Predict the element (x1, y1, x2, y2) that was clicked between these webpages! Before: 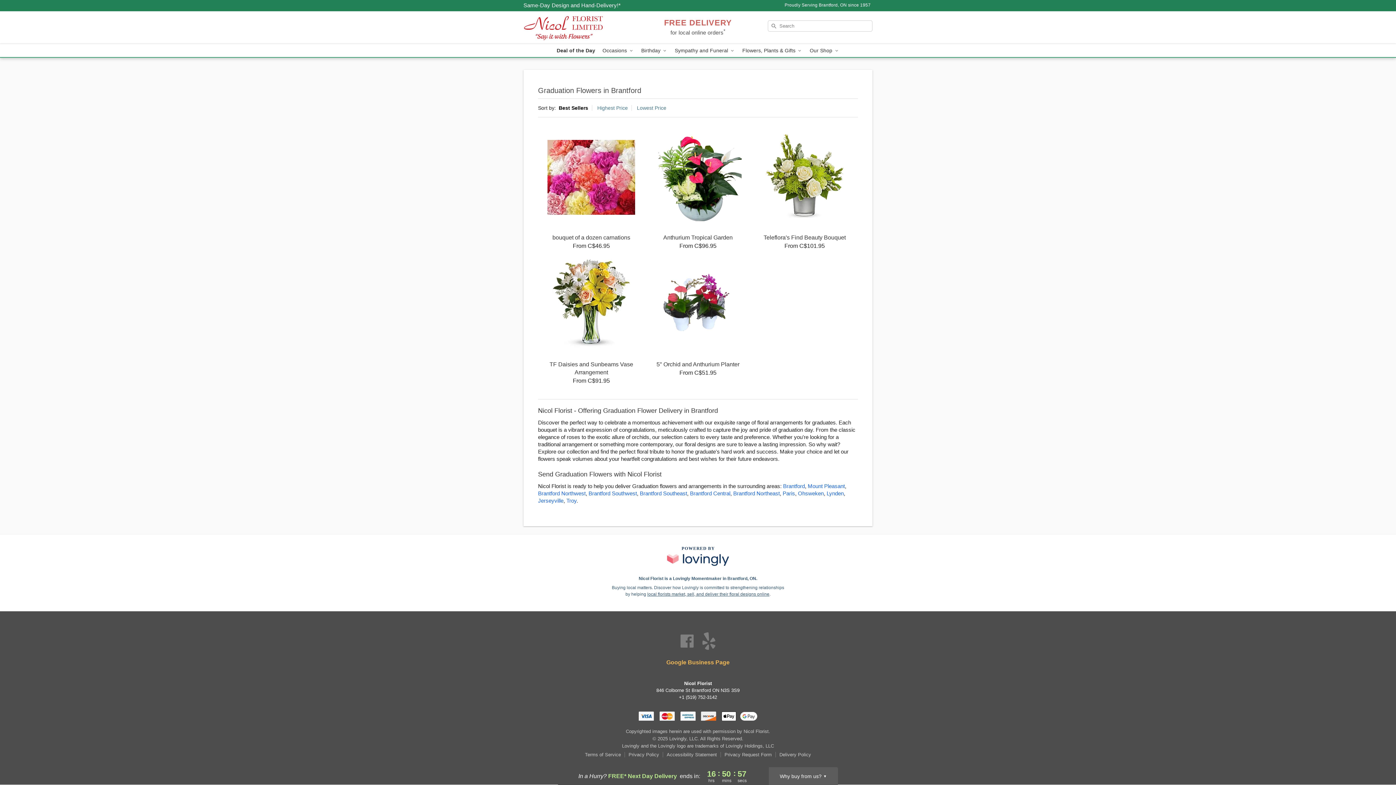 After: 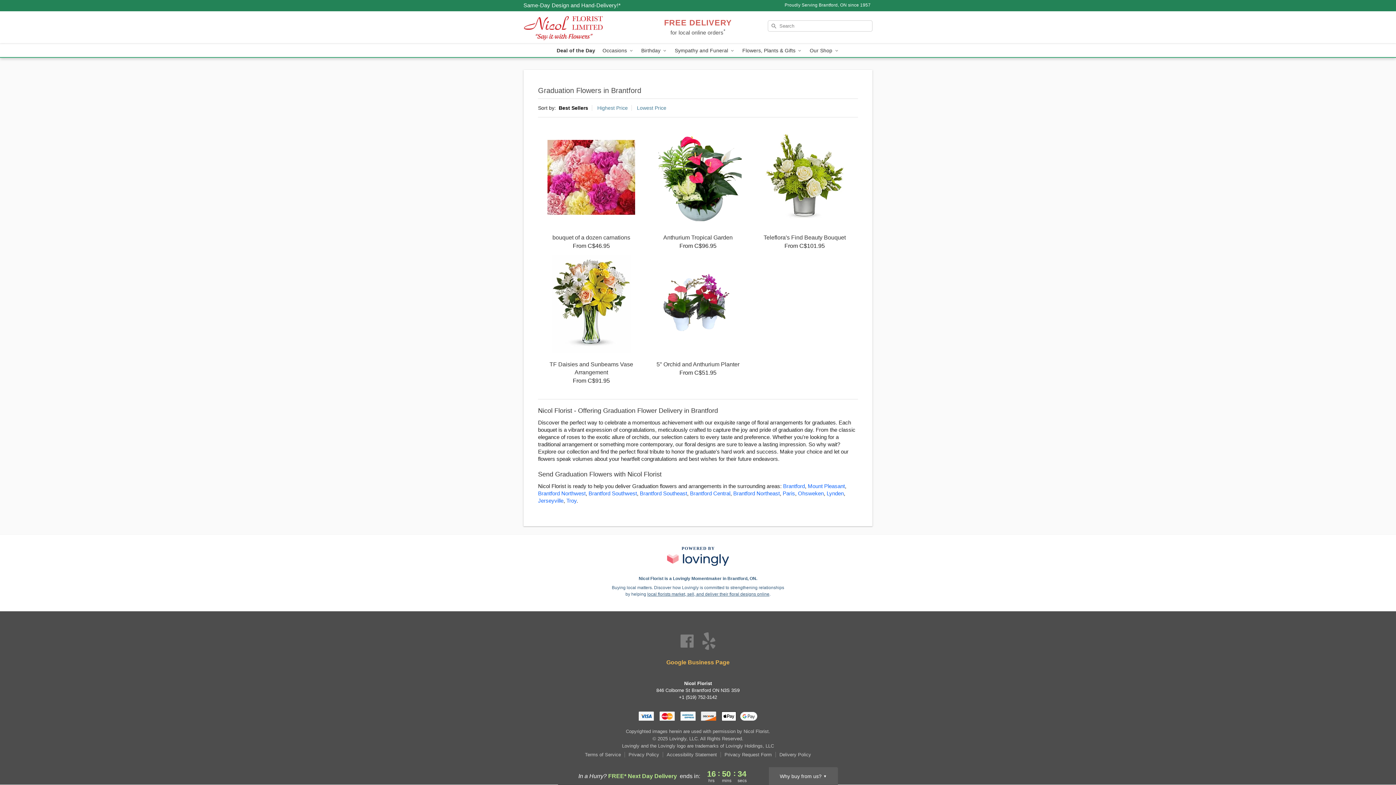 Action: label: Delivery Policy bbox: (523, 2, 620, 8)